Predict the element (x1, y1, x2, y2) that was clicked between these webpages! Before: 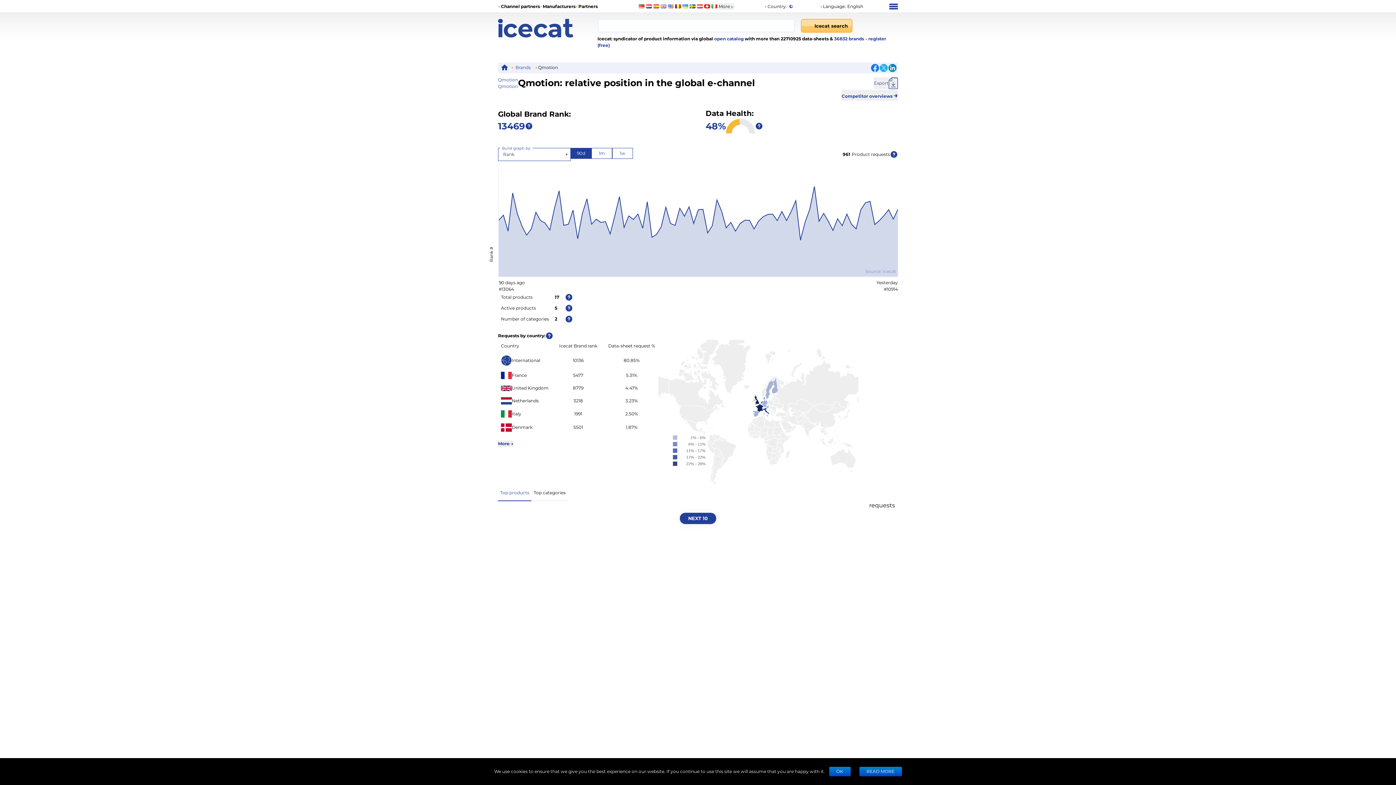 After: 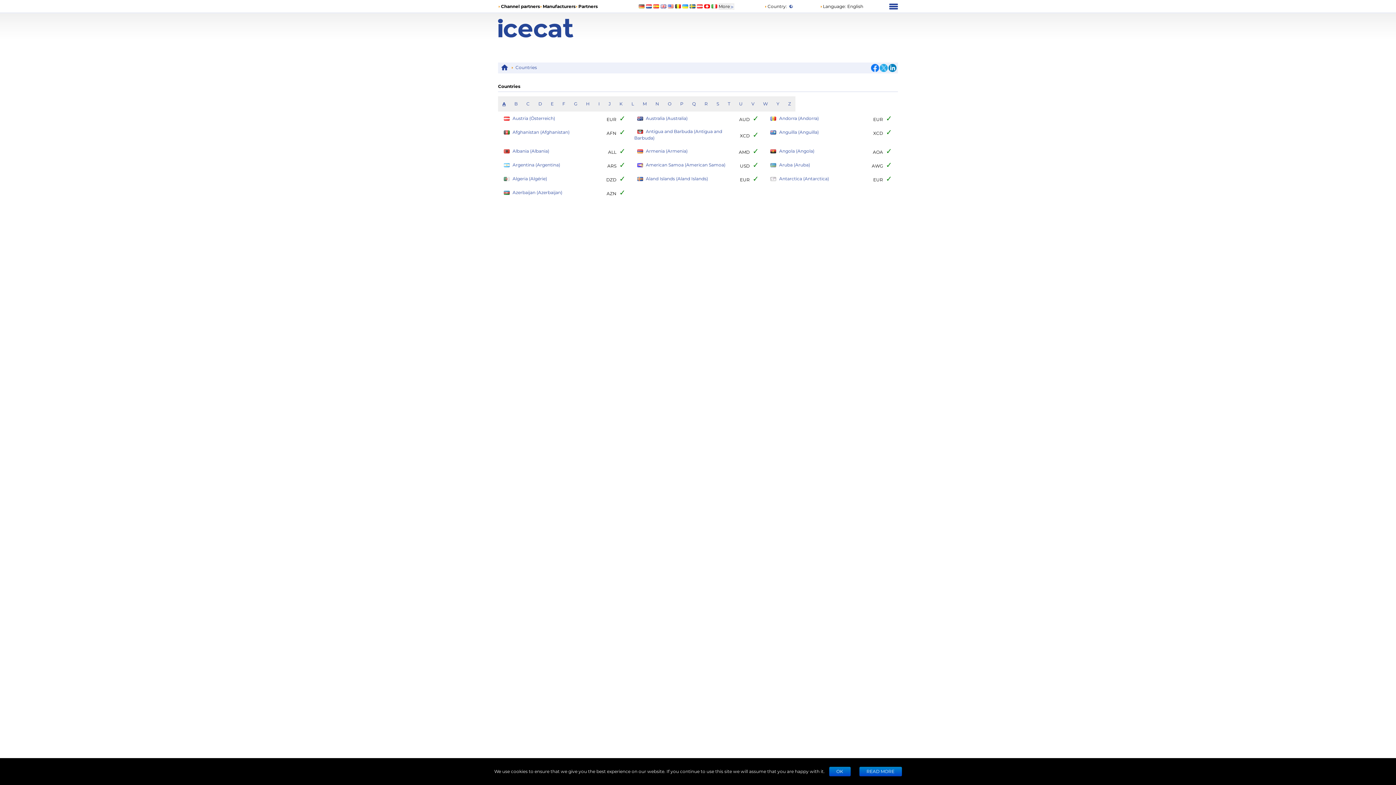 Action: bbox: (764, 3, 787, 9) label: Country: